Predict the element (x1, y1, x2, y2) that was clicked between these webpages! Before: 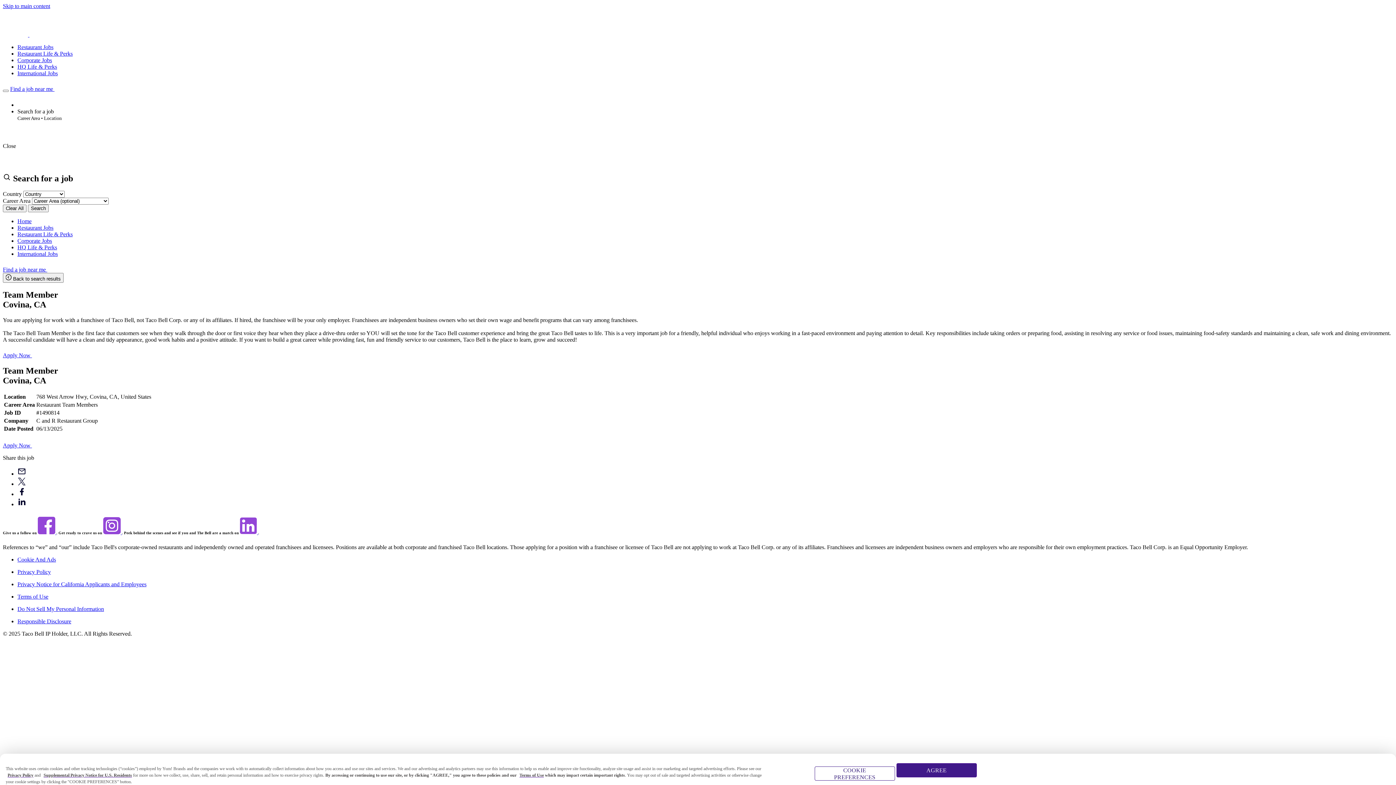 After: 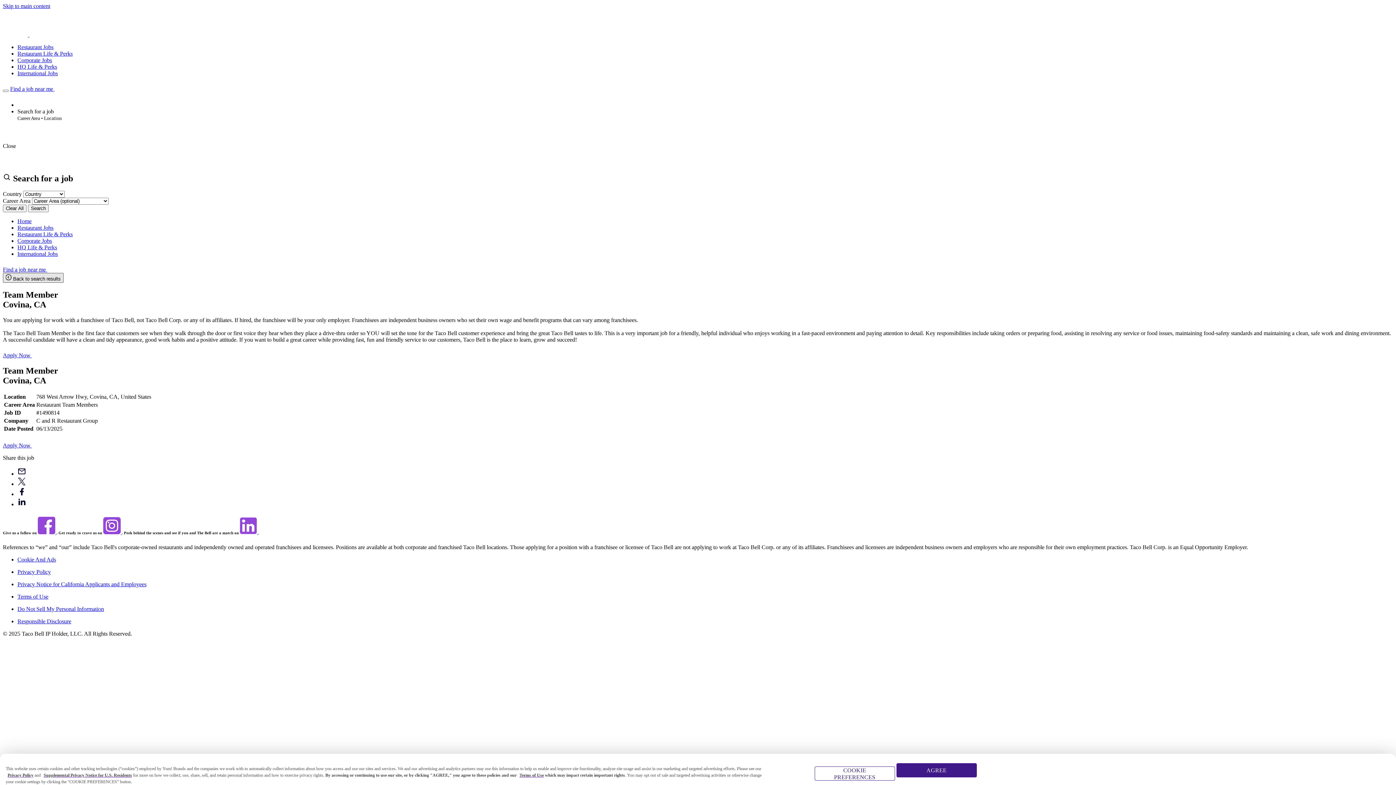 Action: label:  Back to search results bbox: (2, 273, 63, 282)